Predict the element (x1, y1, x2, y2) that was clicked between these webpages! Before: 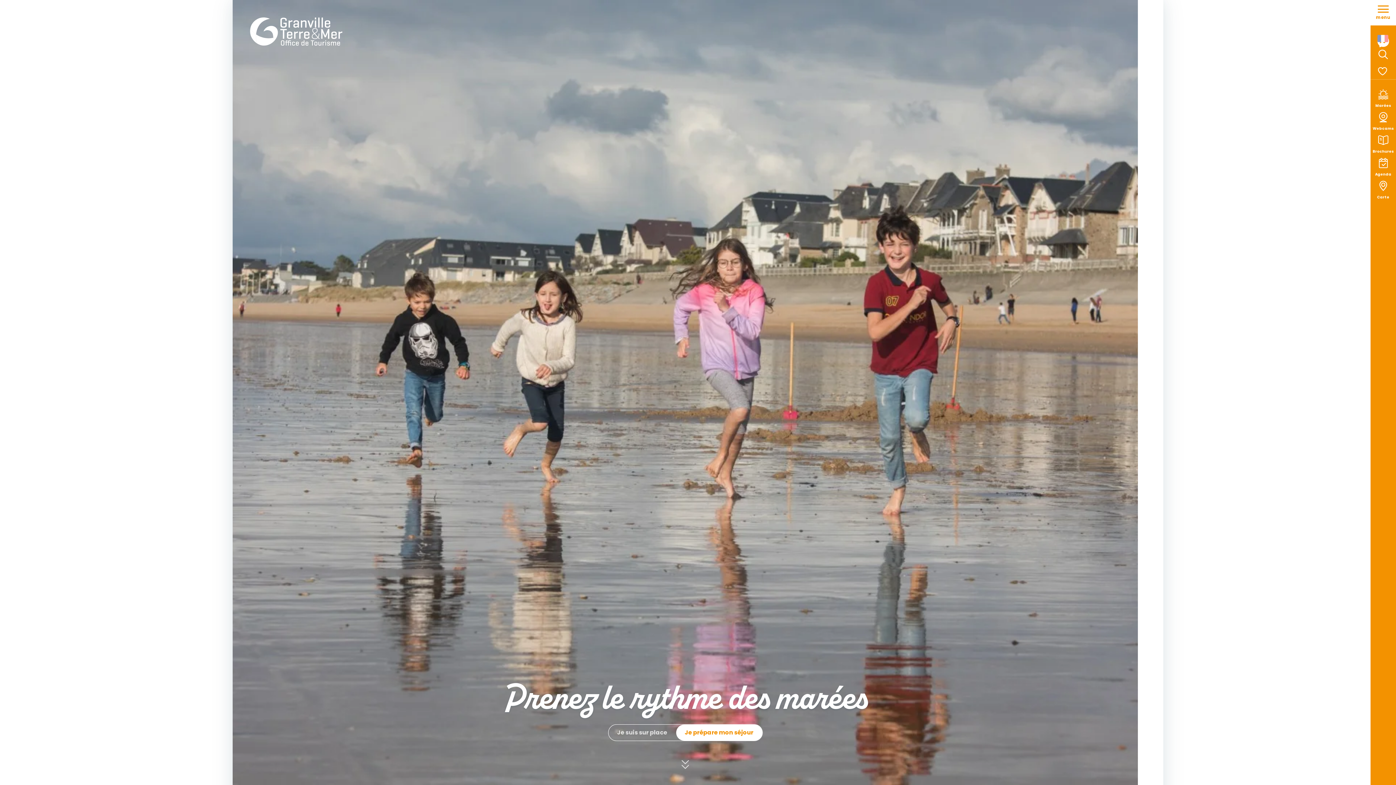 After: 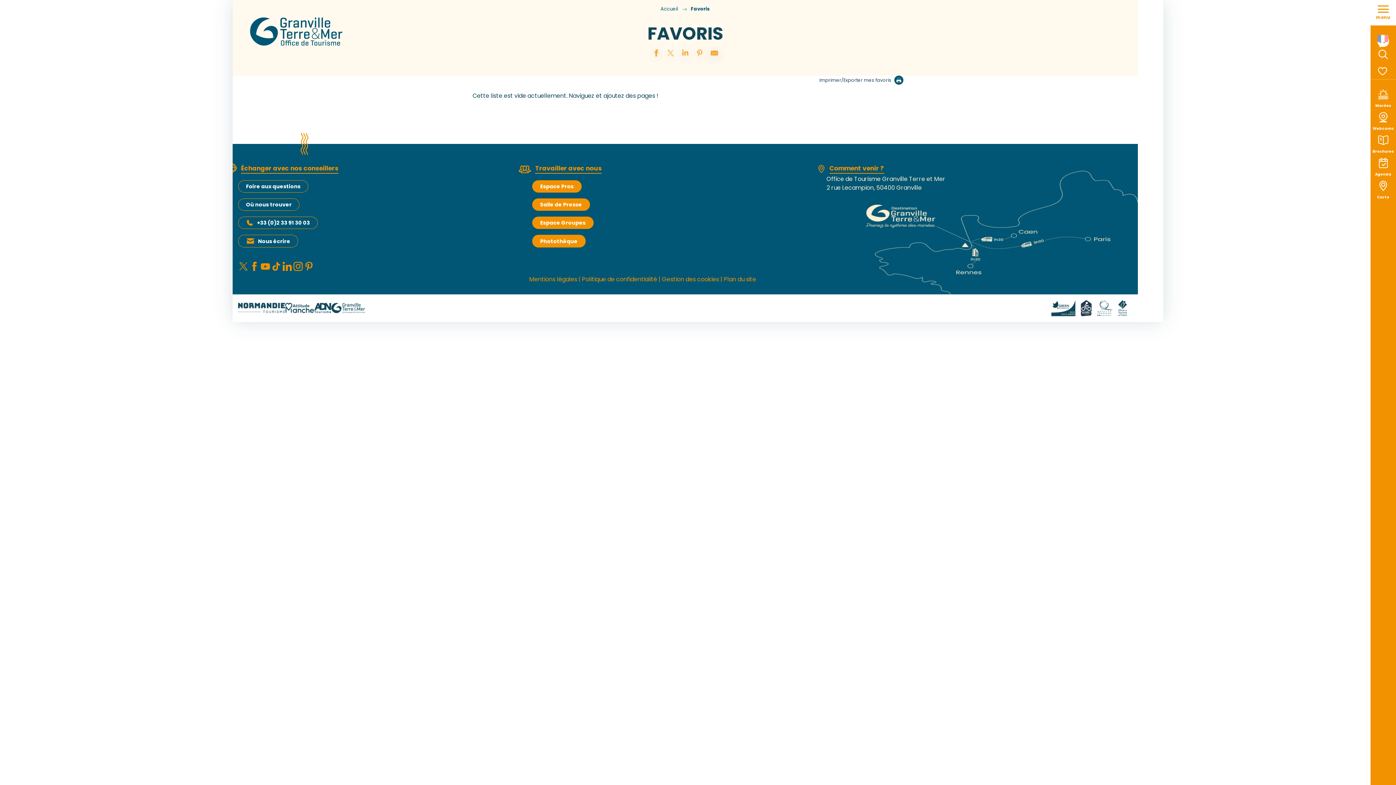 Action: label: Voir les favoris bbox: (1377, 63, 1390, 79)